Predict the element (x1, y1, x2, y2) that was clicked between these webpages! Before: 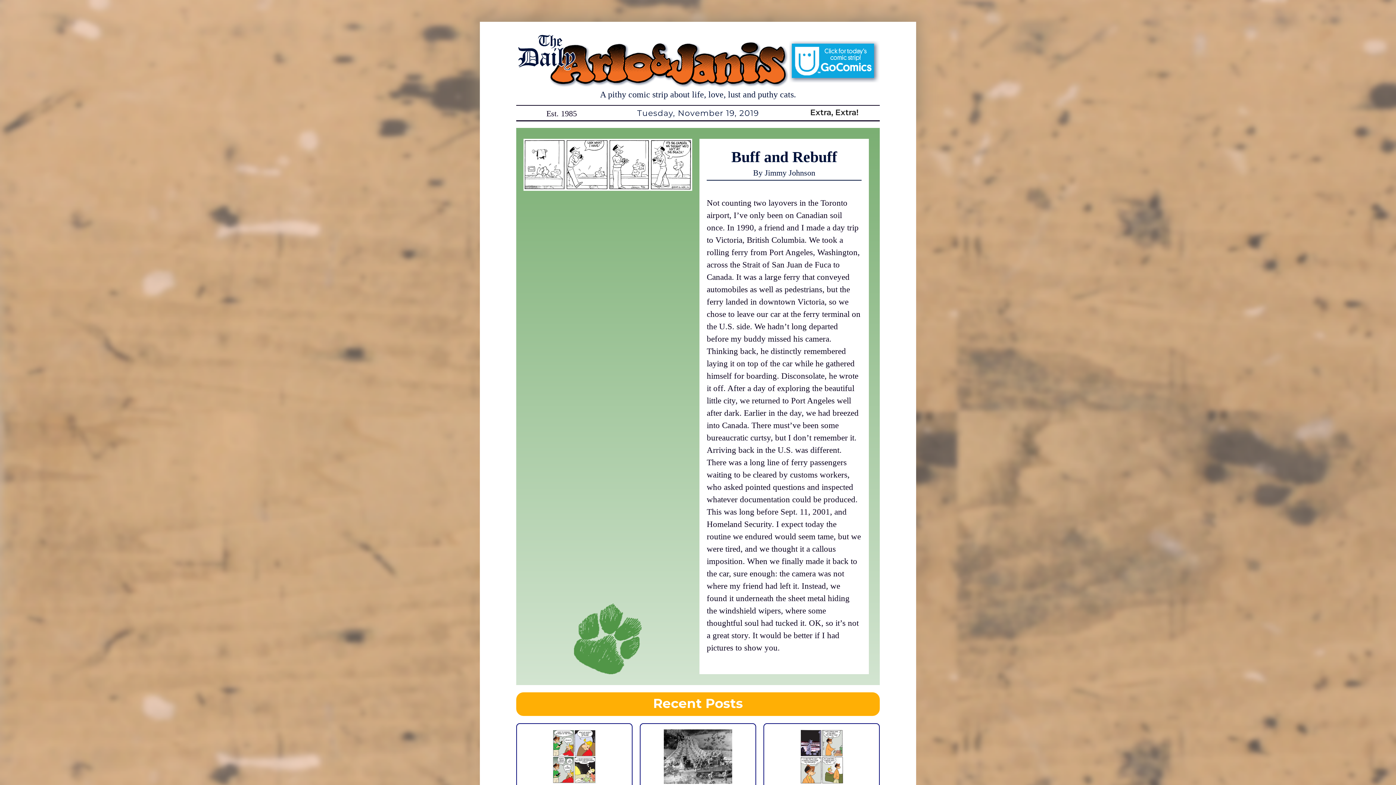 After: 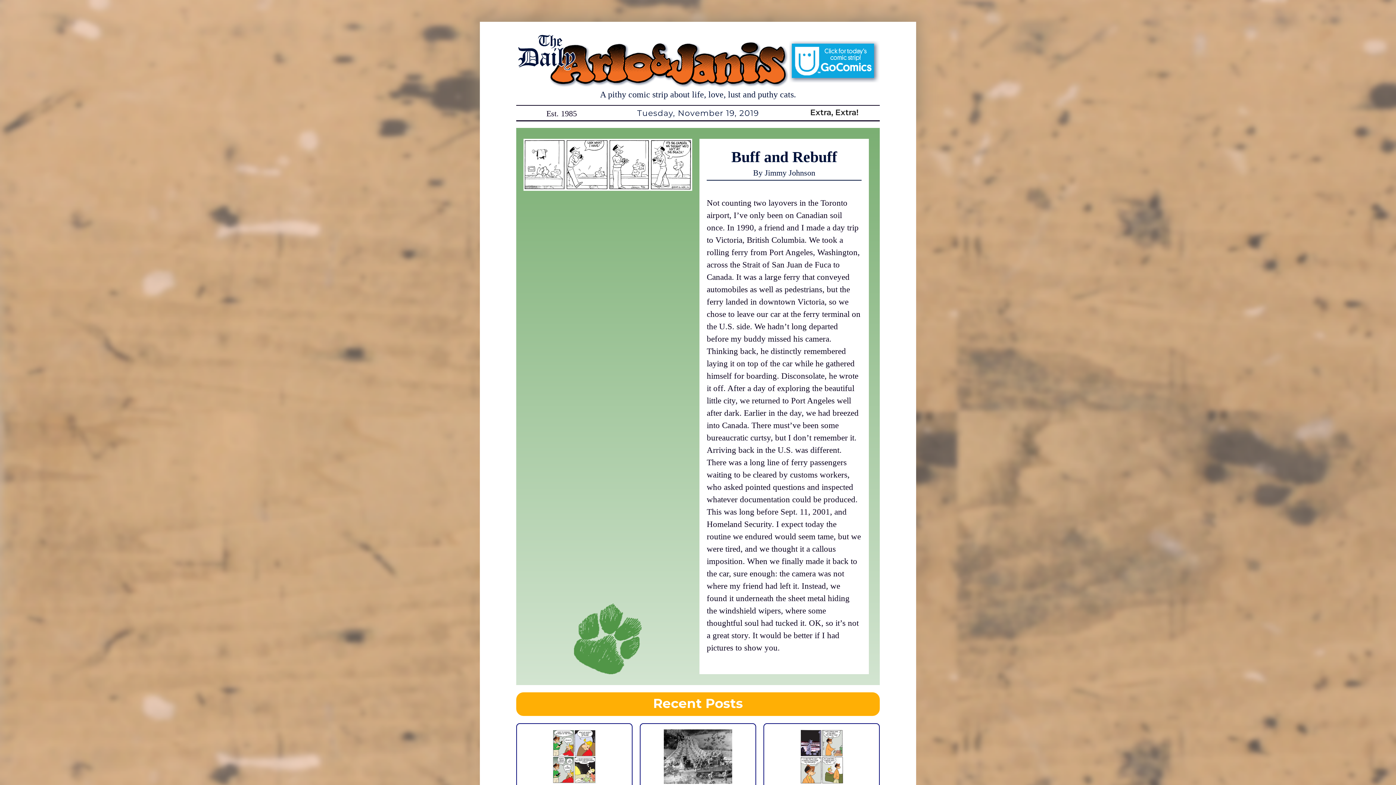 Action: bbox: (789, 56, 880, 65)